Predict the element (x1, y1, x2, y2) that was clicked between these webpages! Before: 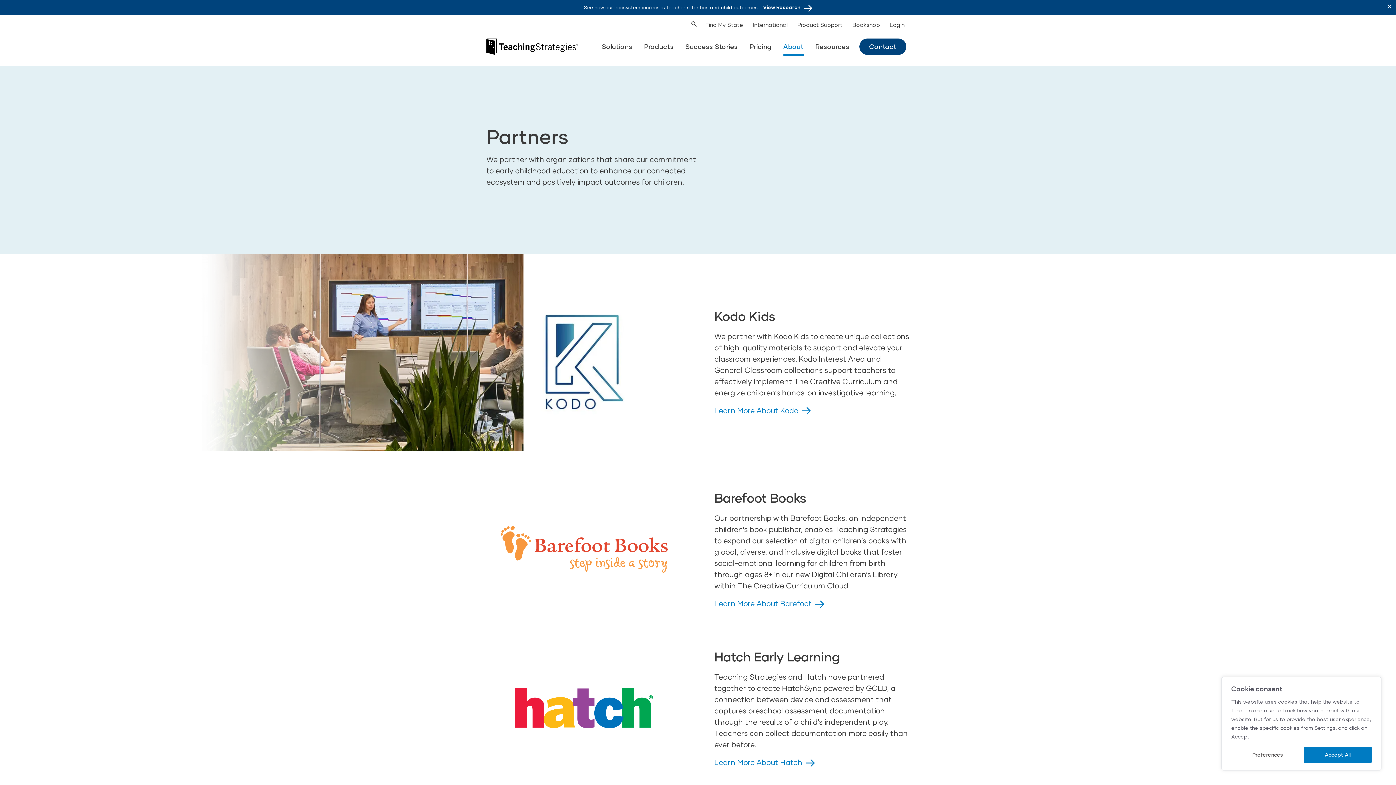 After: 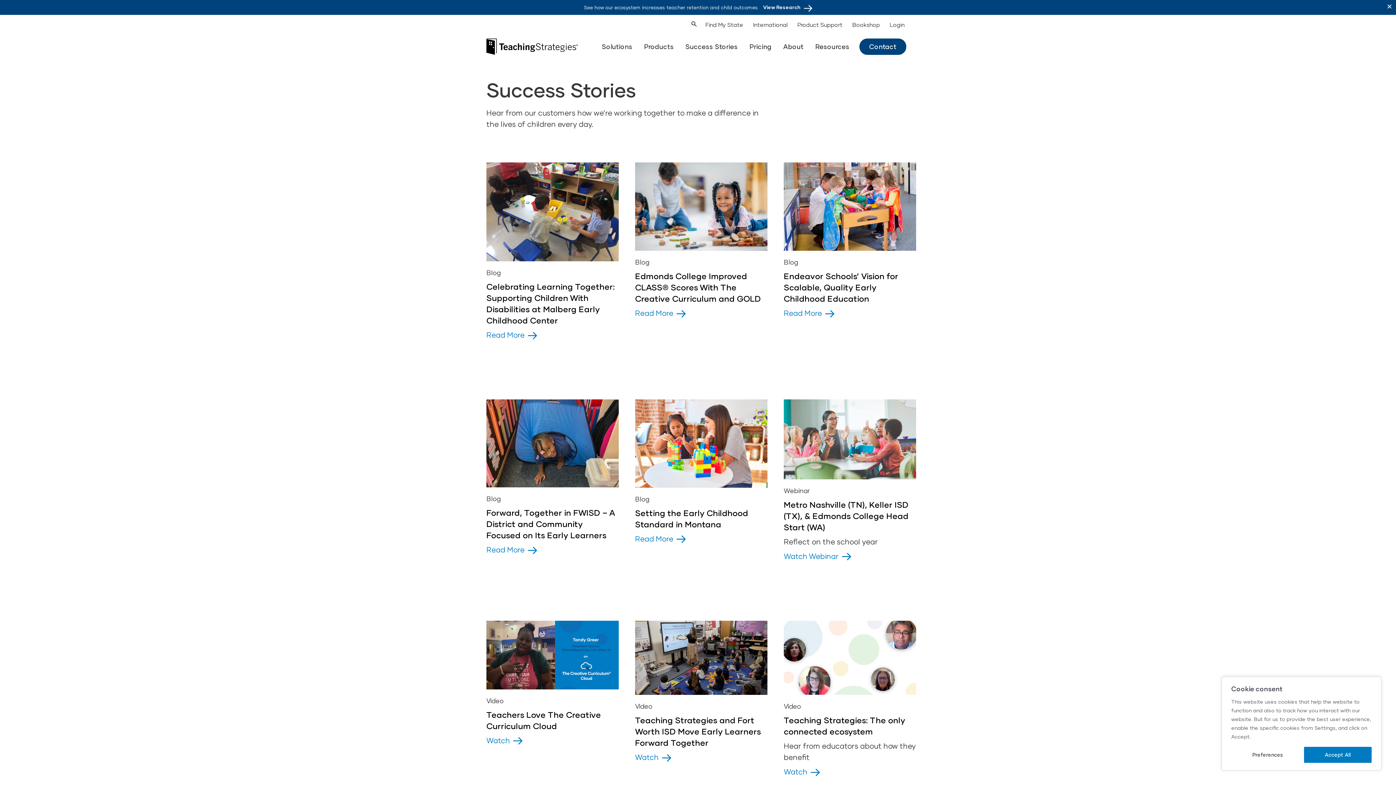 Action: bbox: (680, 36, 742, 56) label: Success Stories